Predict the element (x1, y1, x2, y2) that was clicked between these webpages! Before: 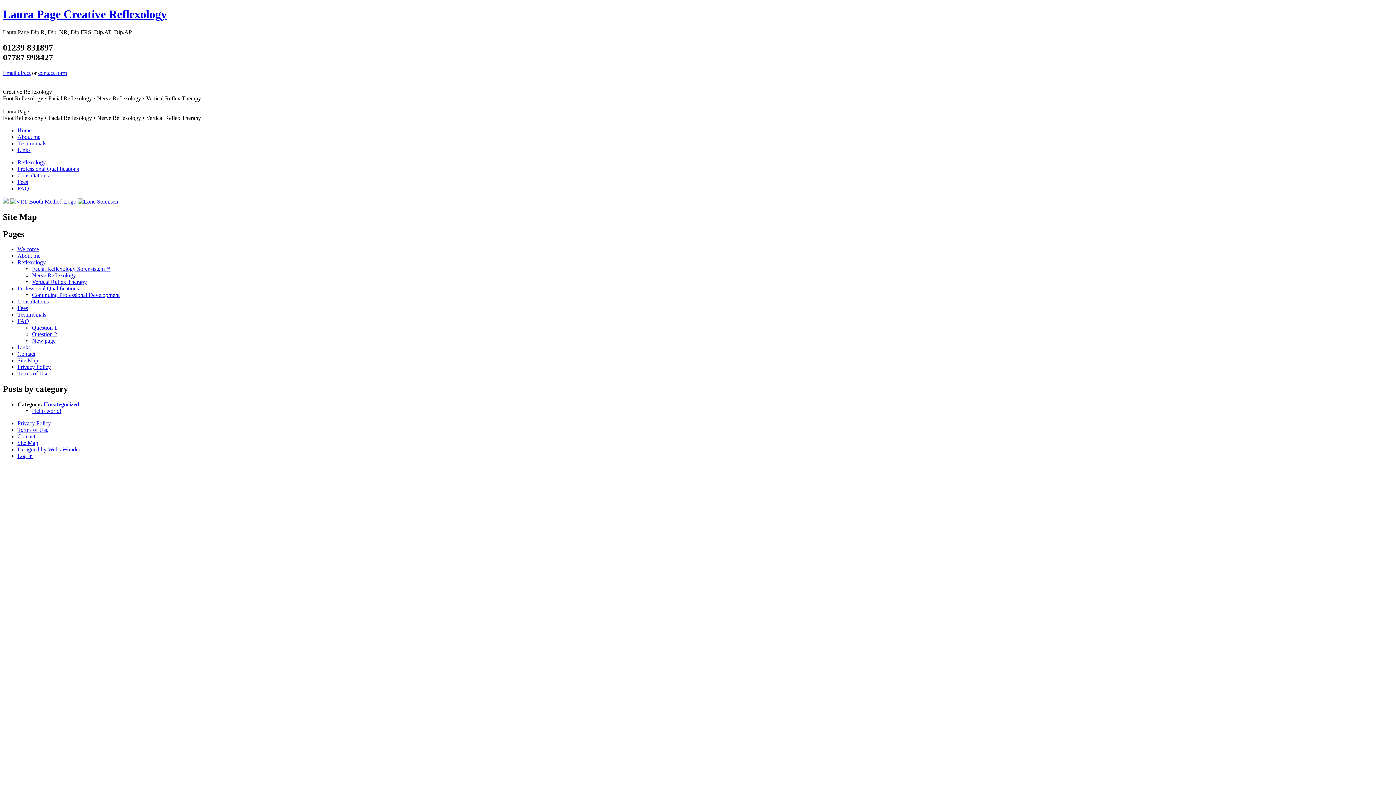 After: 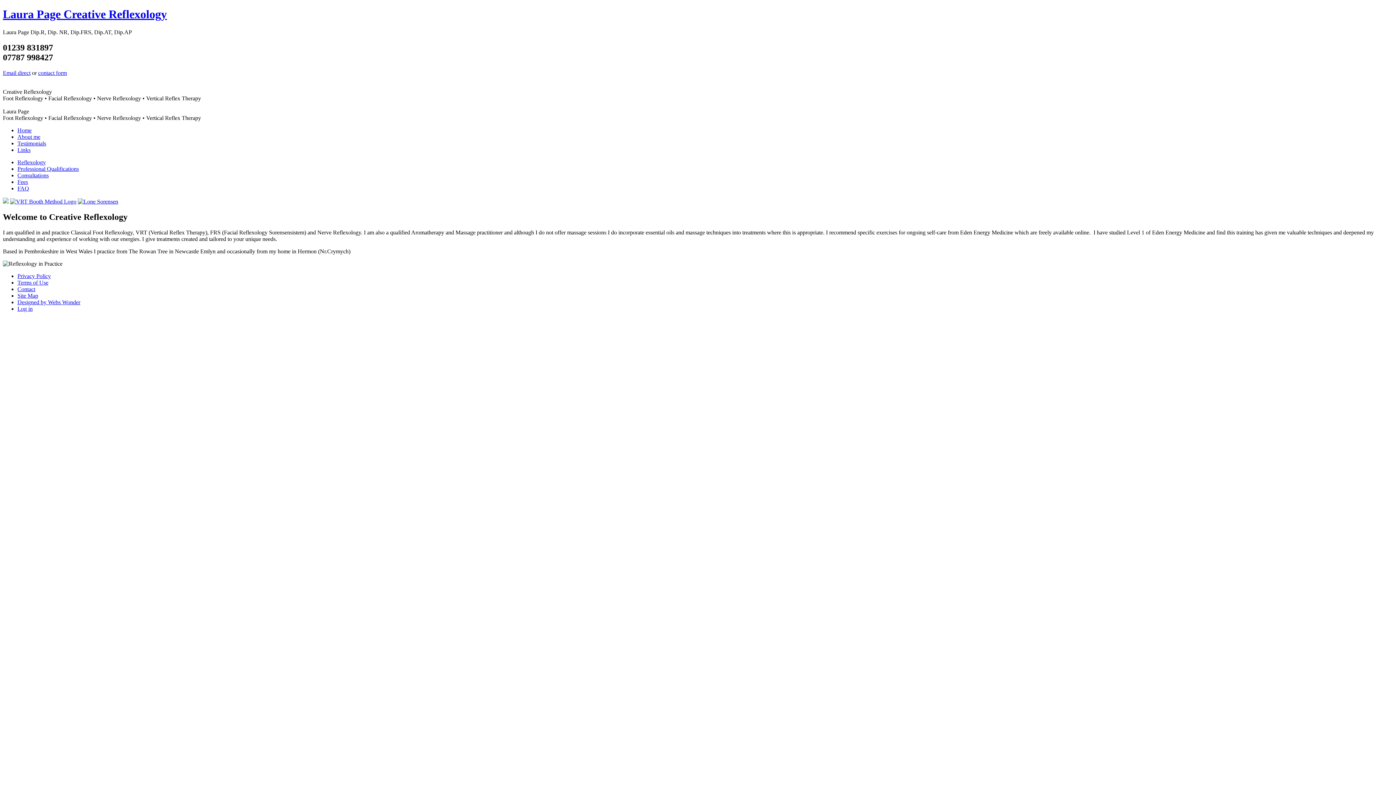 Action: label: Home bbox: (17, 127, 31, 133)